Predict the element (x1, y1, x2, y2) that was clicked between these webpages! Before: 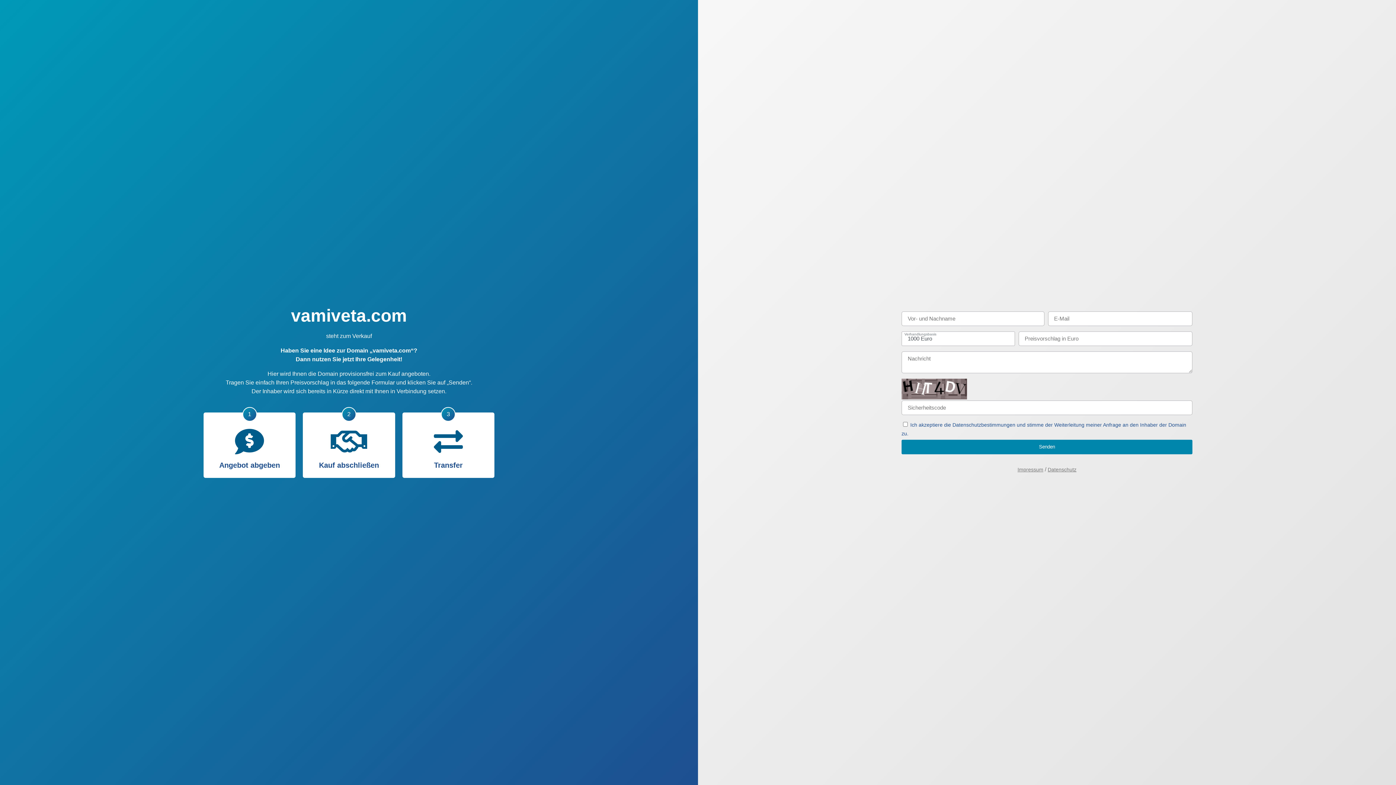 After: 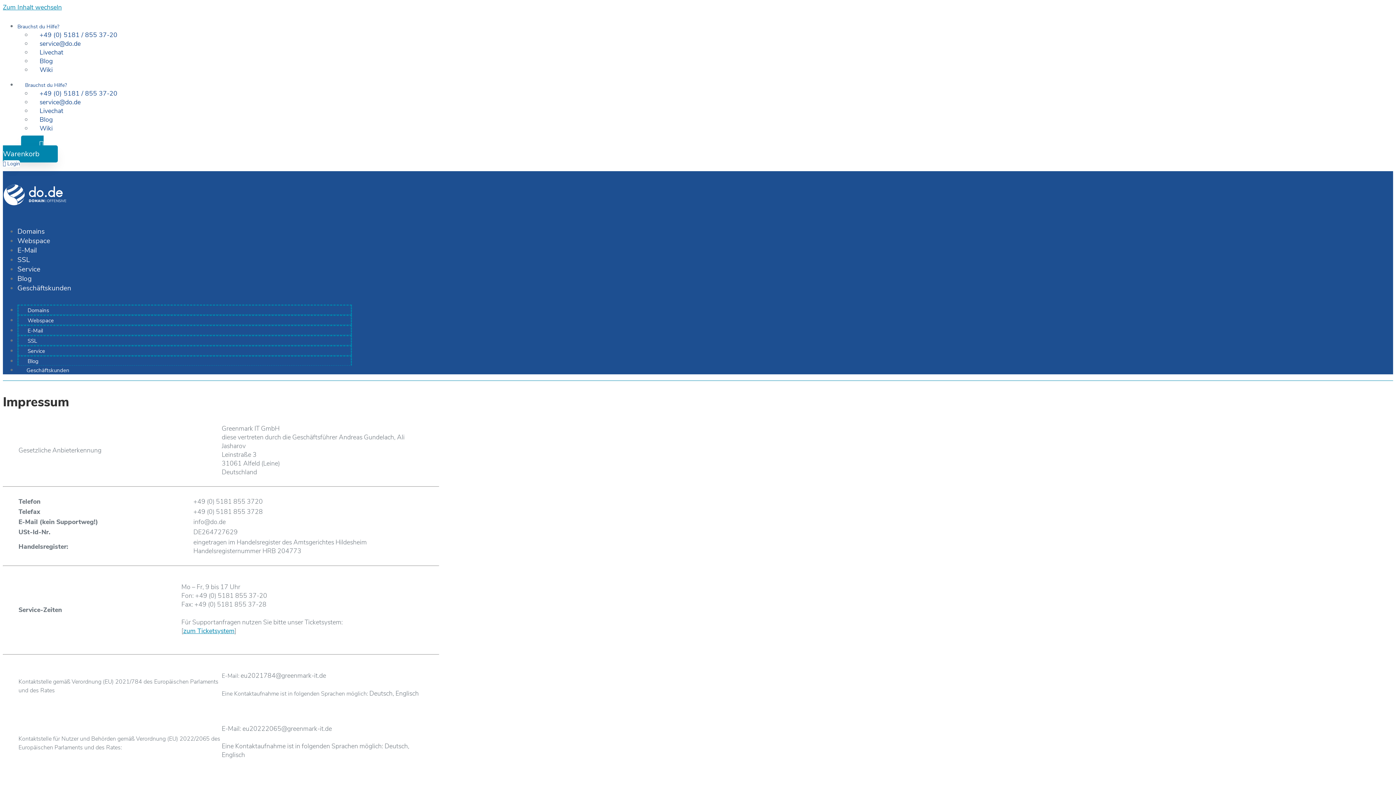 Action: bbox: (1017, 466, 1043, 472) label: Impressum